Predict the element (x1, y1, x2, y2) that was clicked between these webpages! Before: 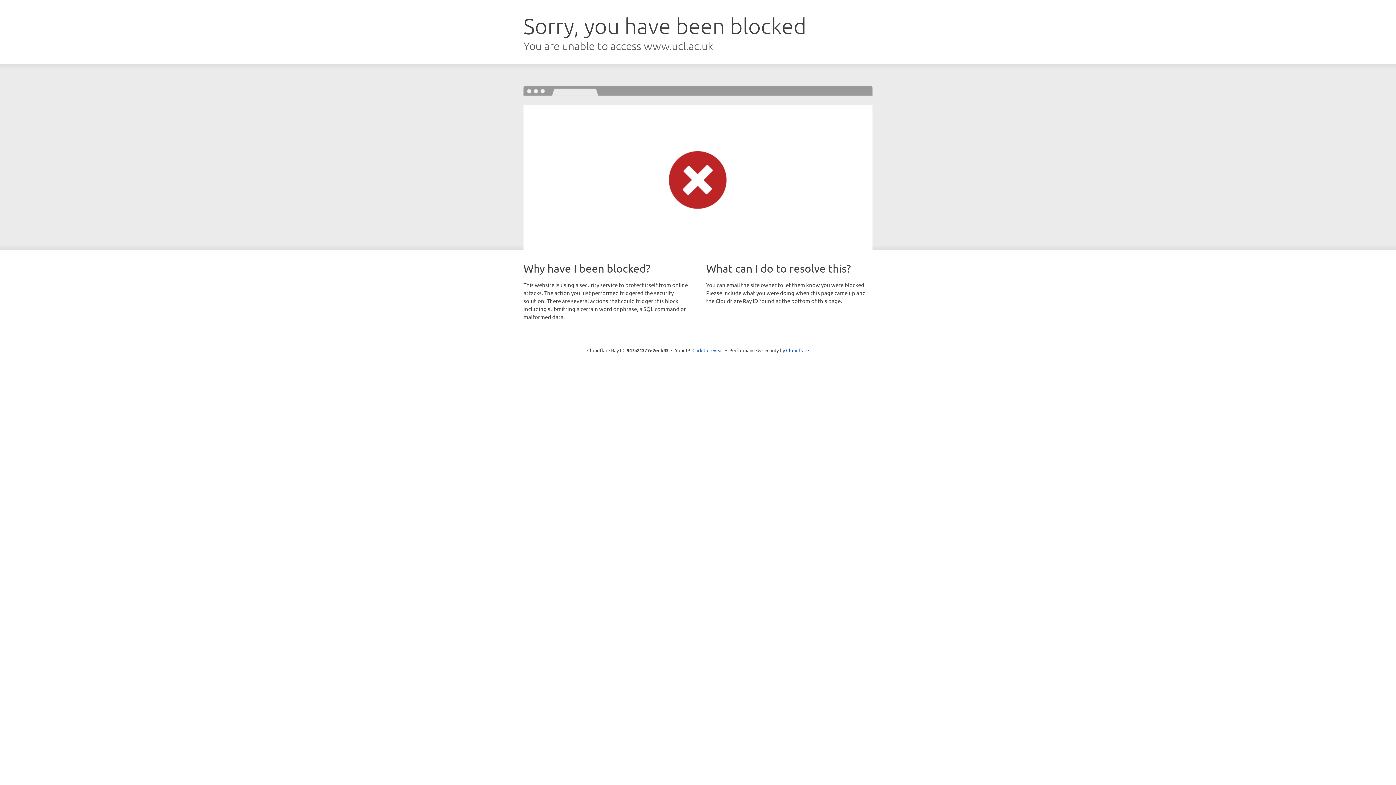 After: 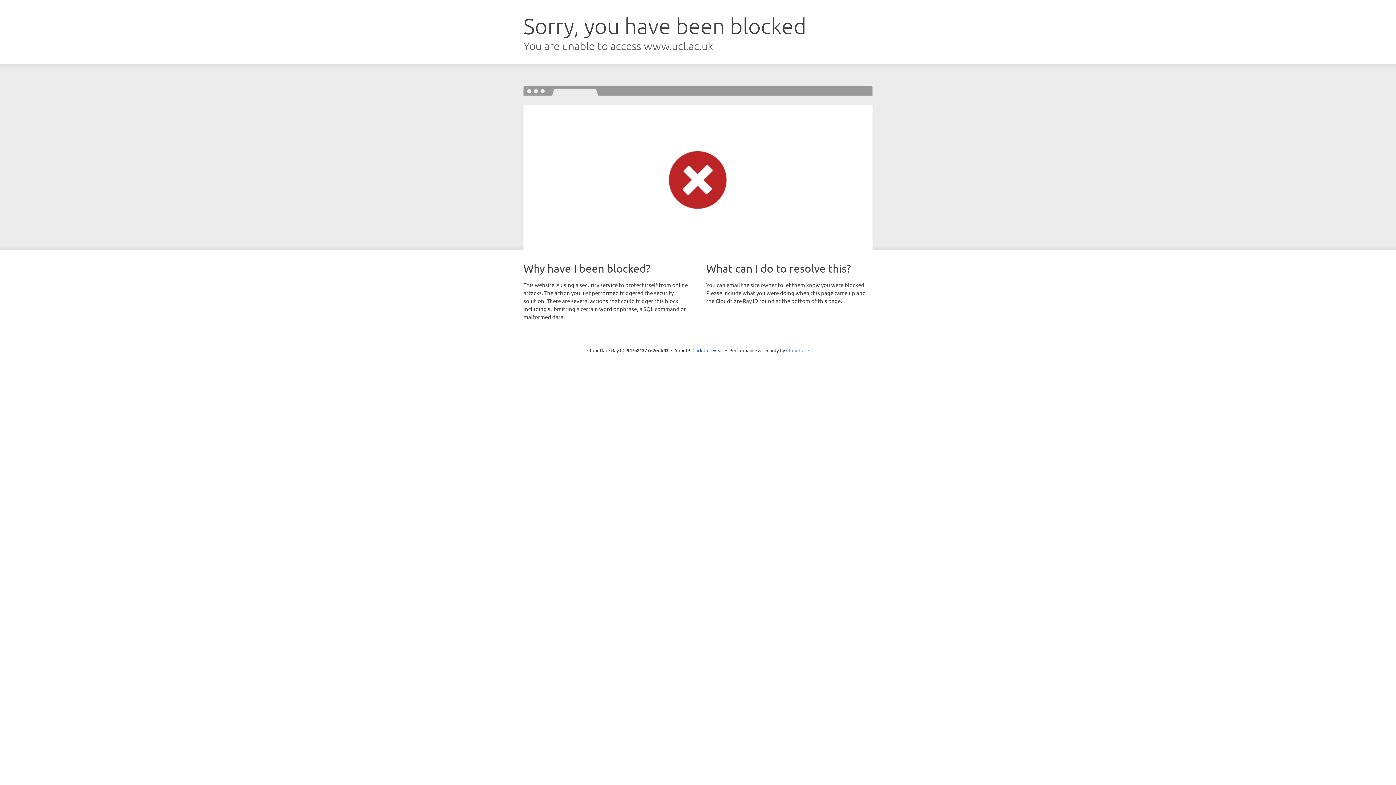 Action: label: Cloudflare bbox: (786, 347, 809, 353)